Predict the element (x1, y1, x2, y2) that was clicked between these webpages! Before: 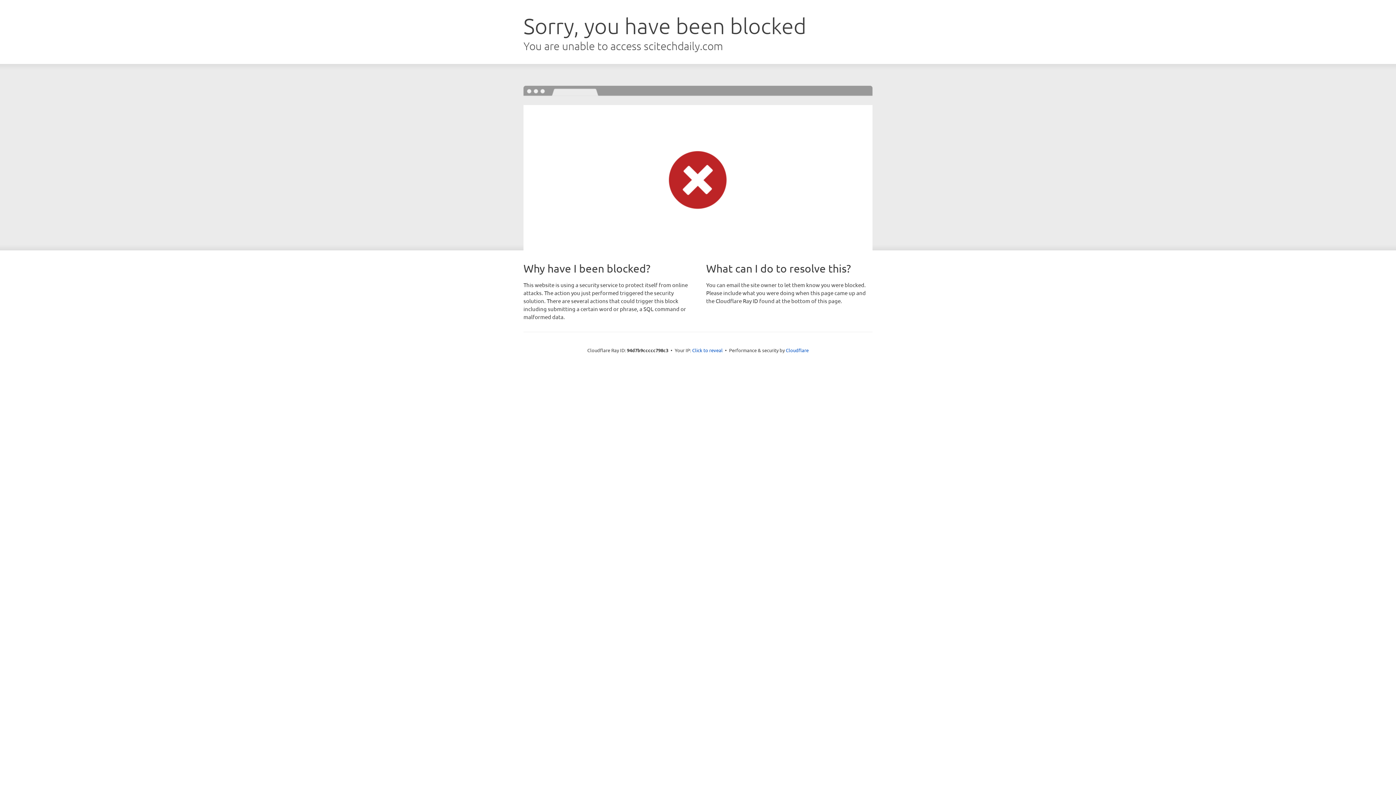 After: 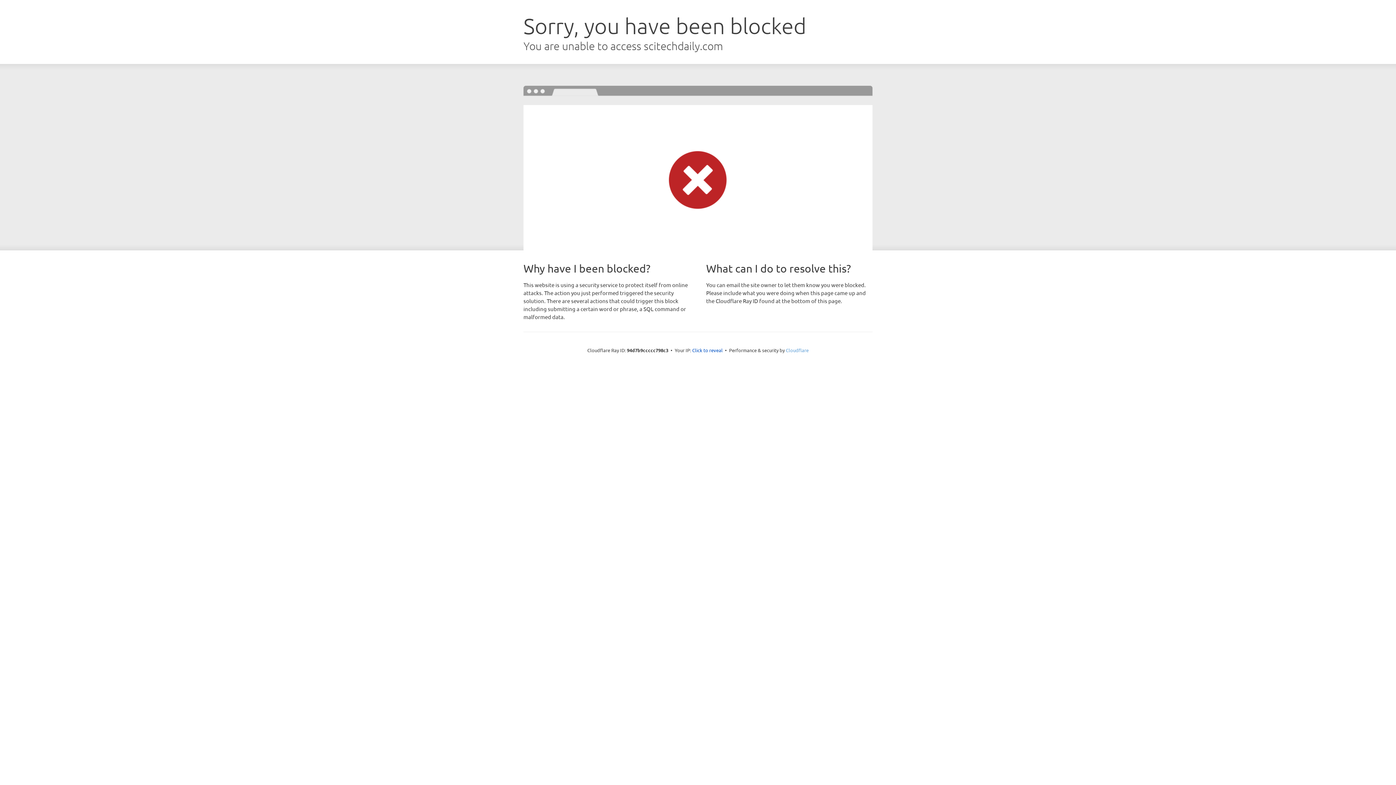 Action: bbox: (786, 347, 808, 353) label: Cloudflare